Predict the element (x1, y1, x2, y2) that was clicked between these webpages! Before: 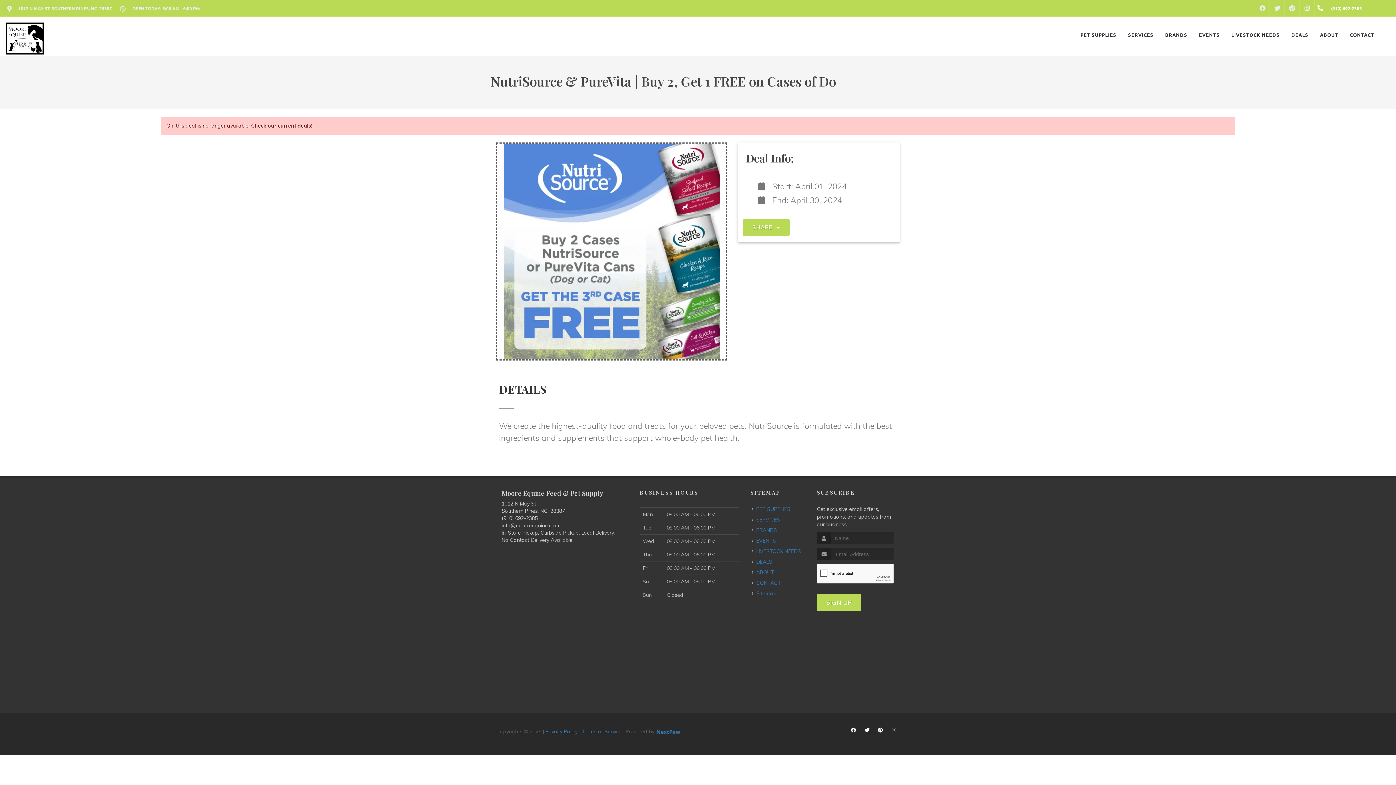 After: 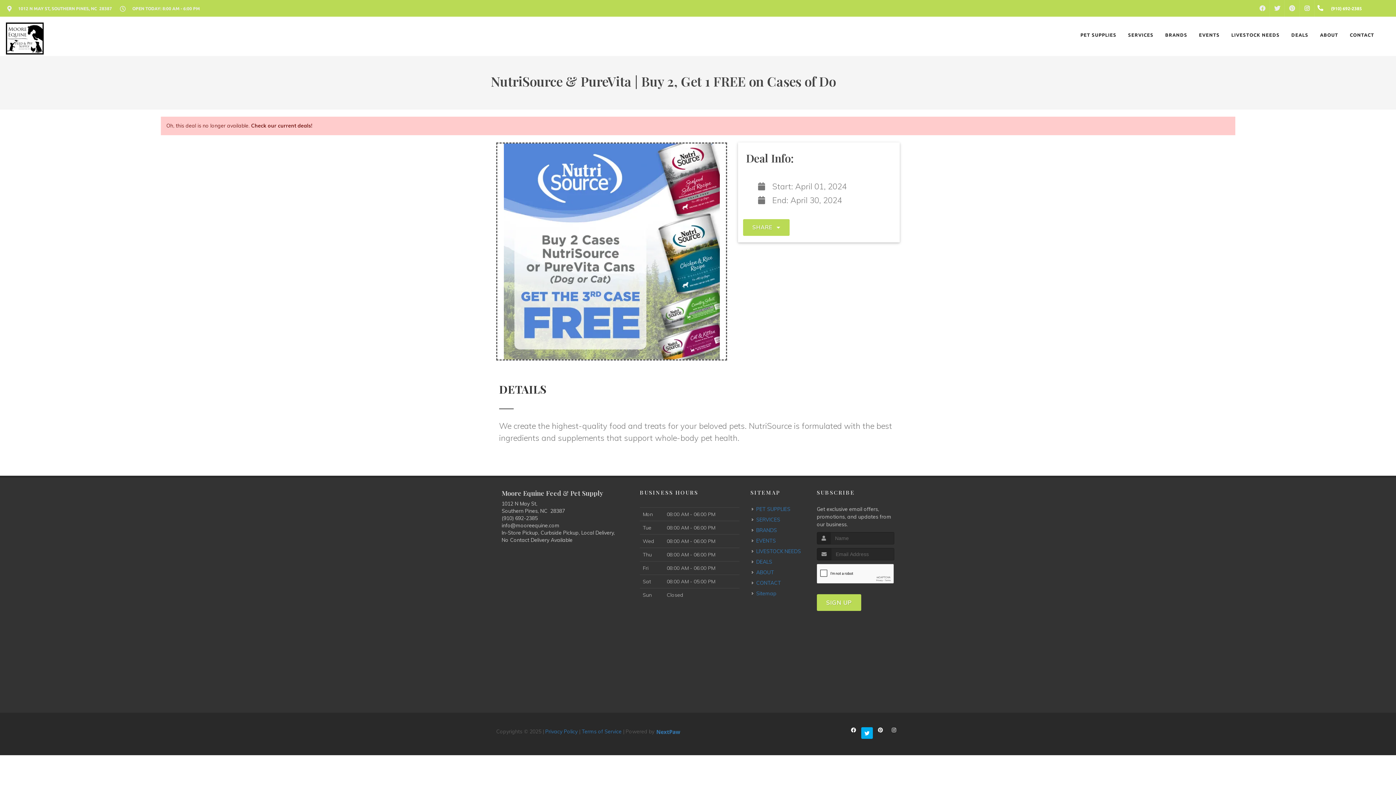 Action: bbox: (861, 727, 873, 739)